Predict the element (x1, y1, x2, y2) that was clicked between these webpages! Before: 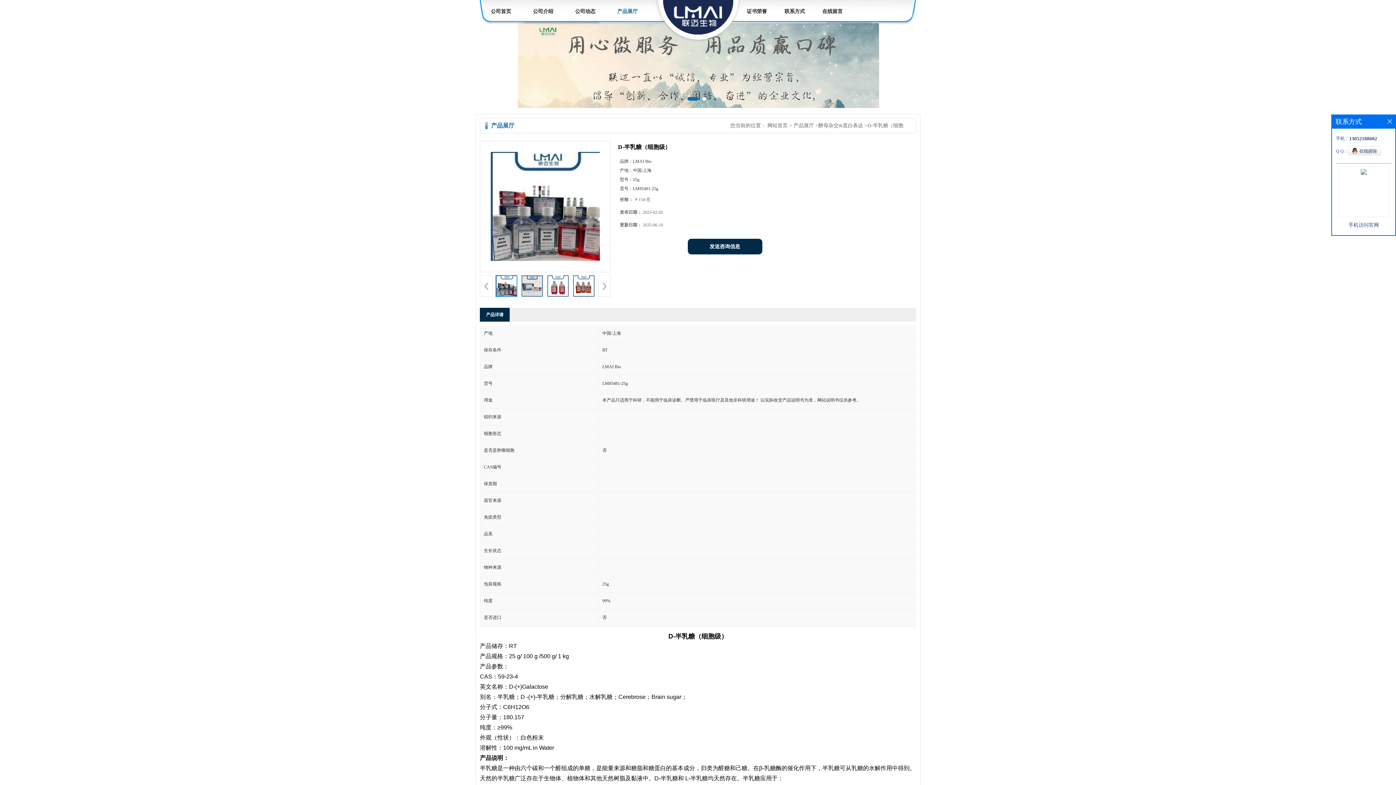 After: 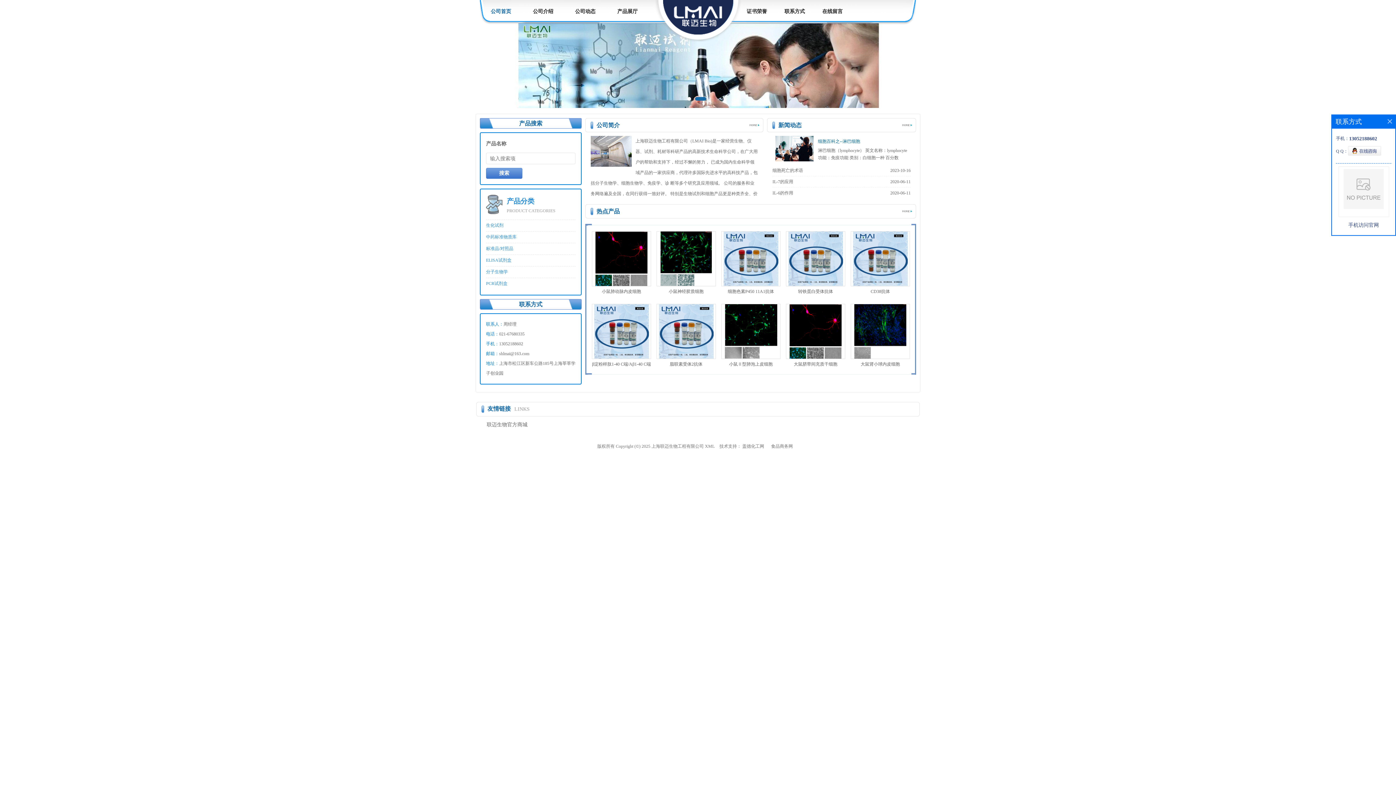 Action: label: 公司首页 bbox: (480, 0, 522, 23)